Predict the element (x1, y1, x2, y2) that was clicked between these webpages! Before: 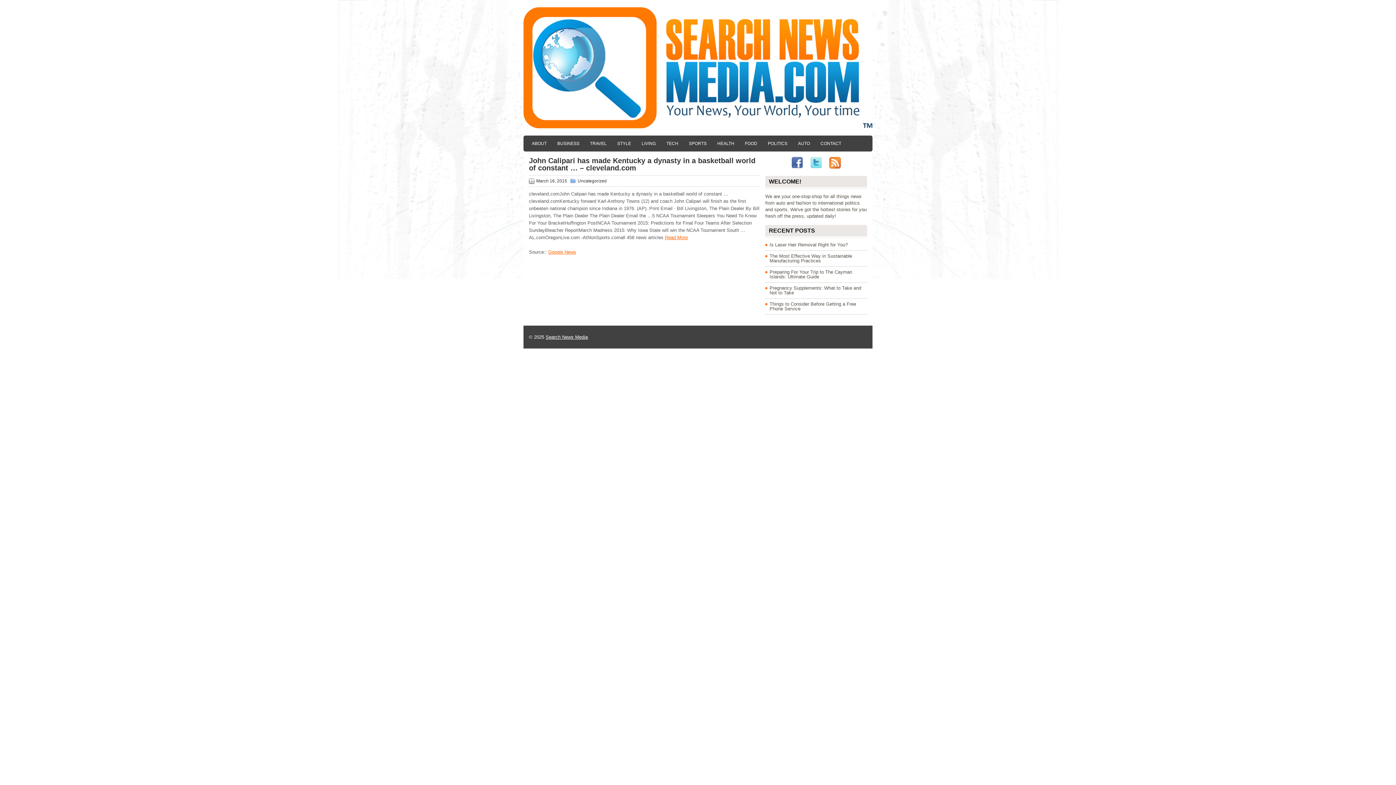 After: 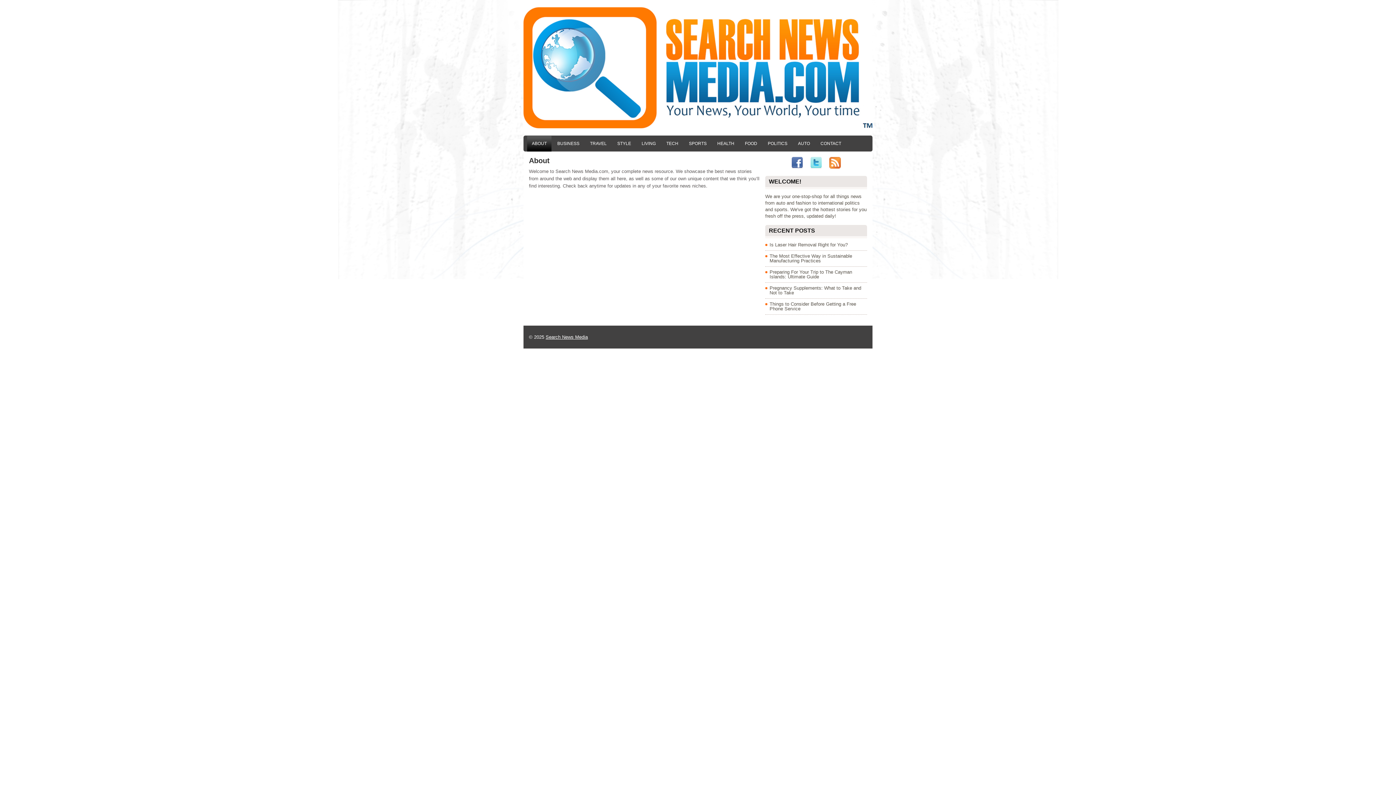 Action: label: ABOUT bbox: (527, 135, 551, 151)